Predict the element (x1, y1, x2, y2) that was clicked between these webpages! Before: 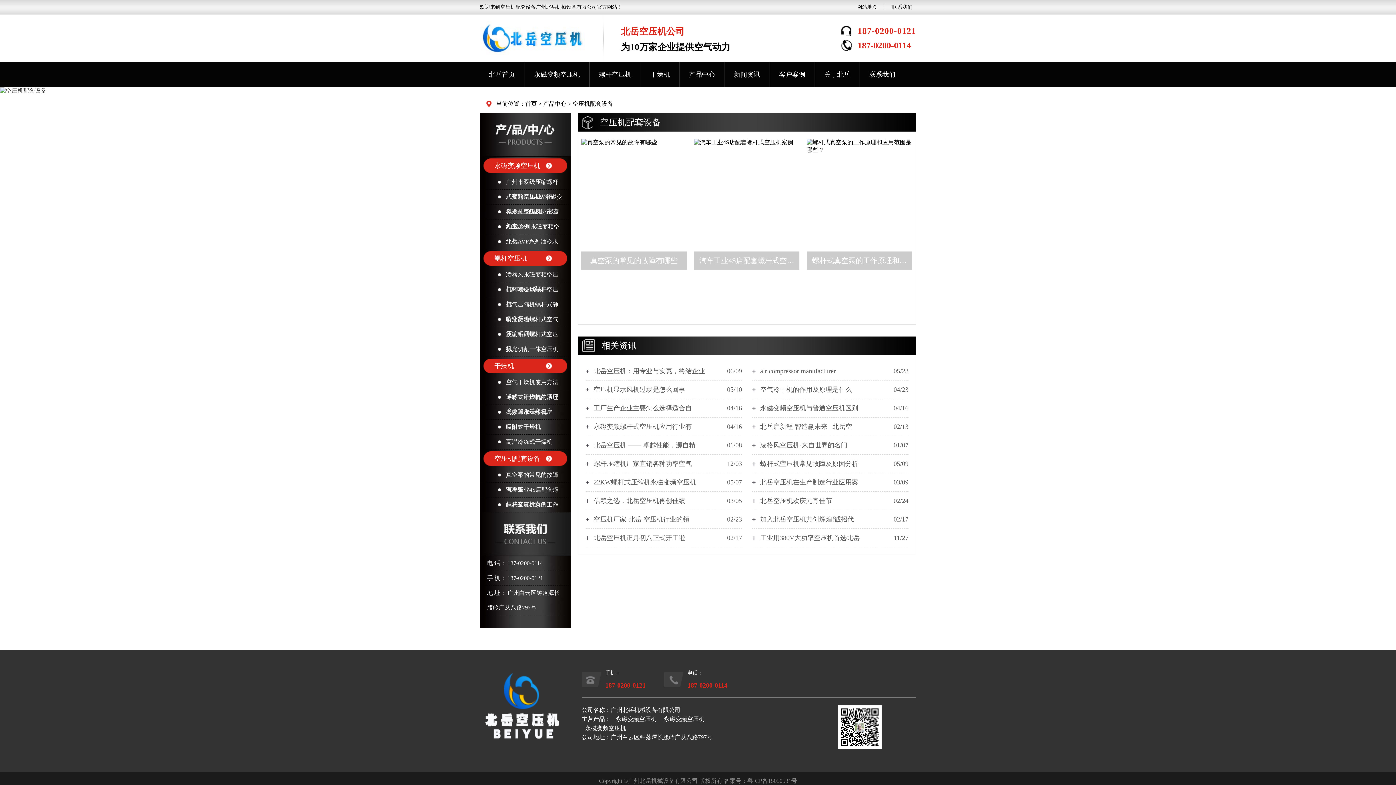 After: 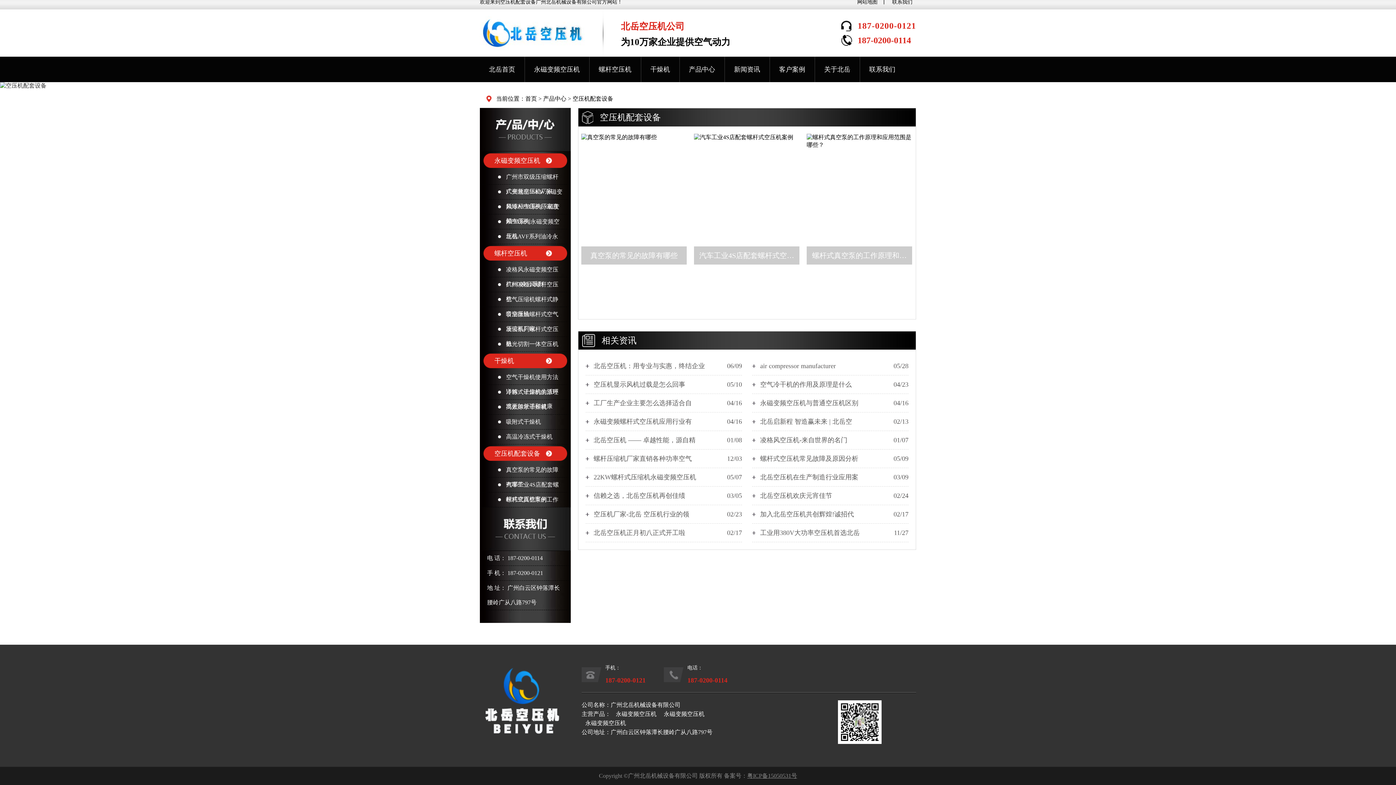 Action: label: 粤ICP备15050531号 bbox: (747, 772, 797, 790)